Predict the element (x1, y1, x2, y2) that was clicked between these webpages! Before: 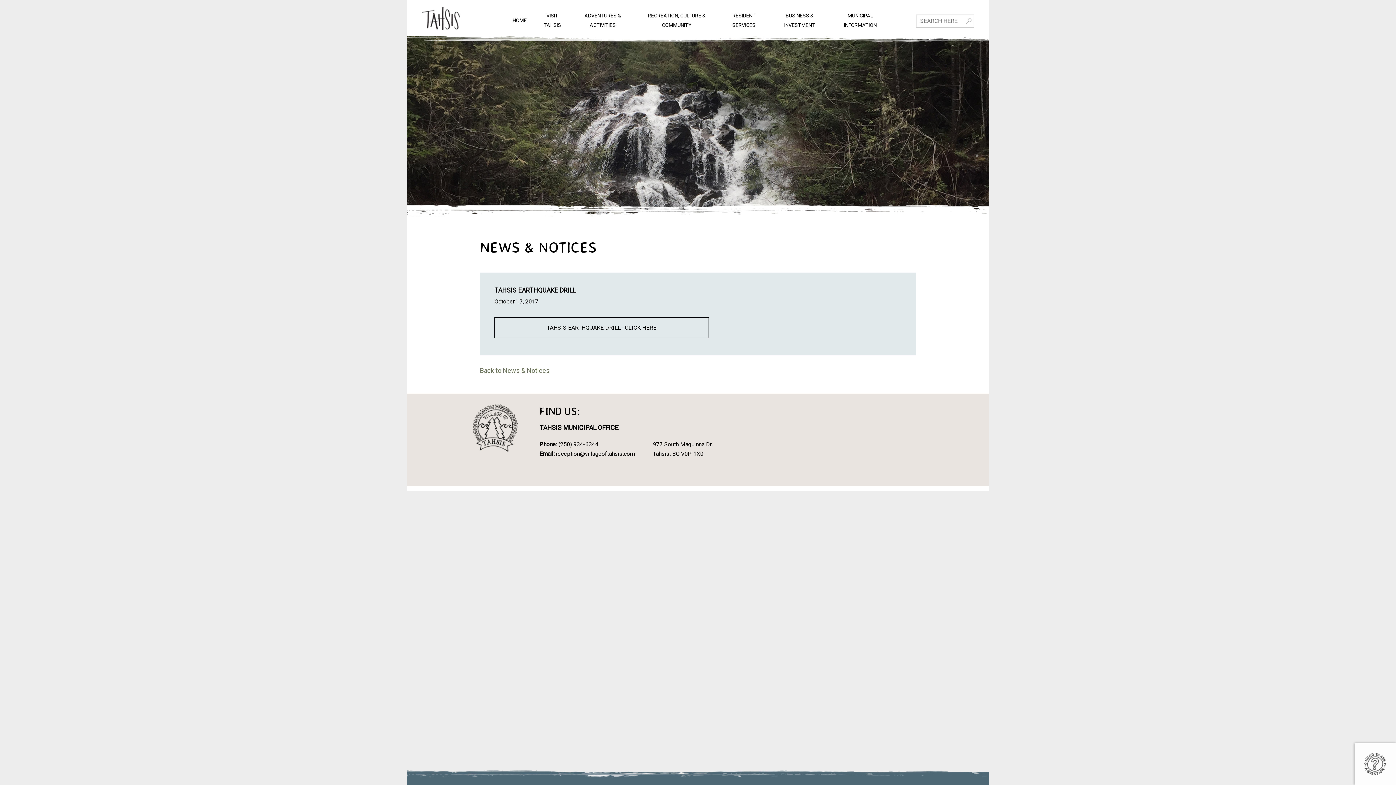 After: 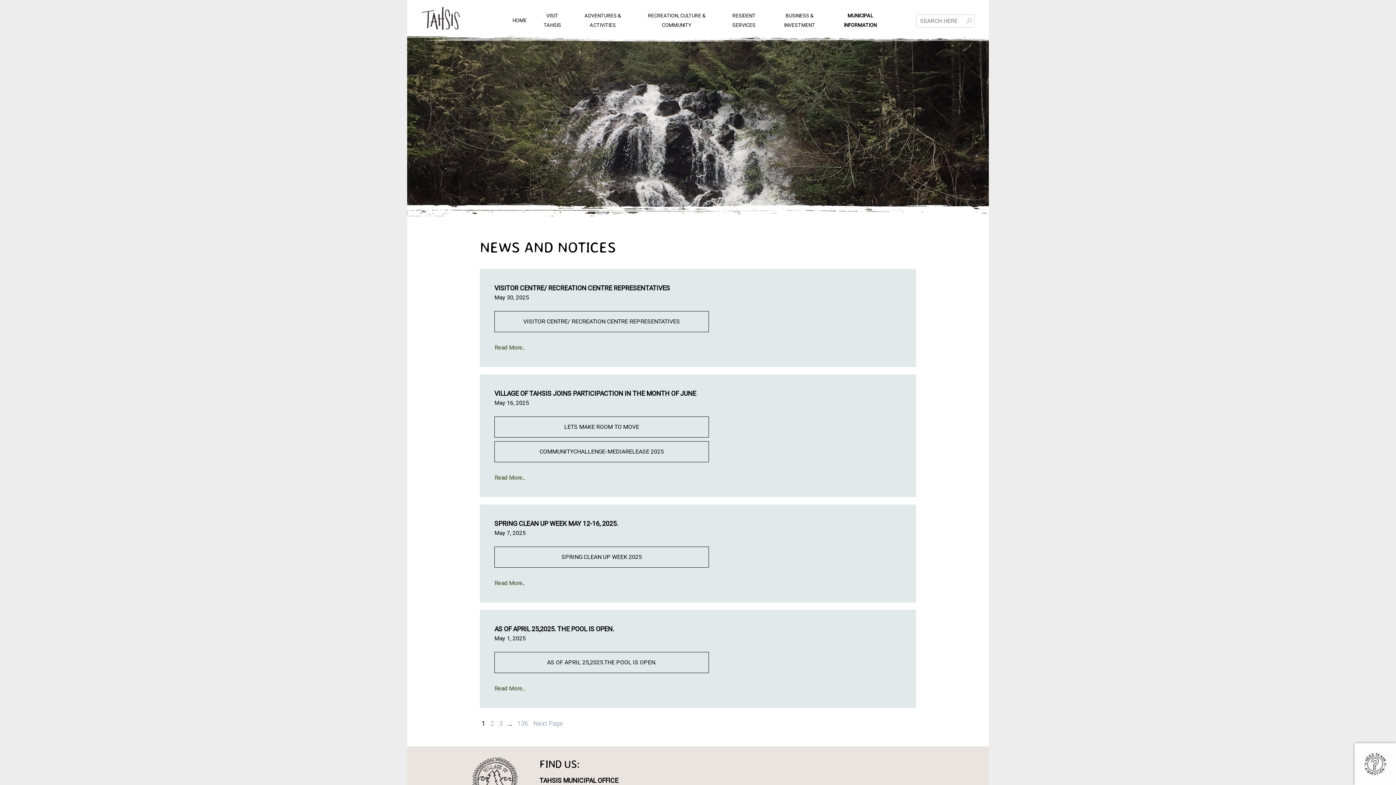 Action: label: Back to News & Notices bbox: (480, 366, 916, 375)